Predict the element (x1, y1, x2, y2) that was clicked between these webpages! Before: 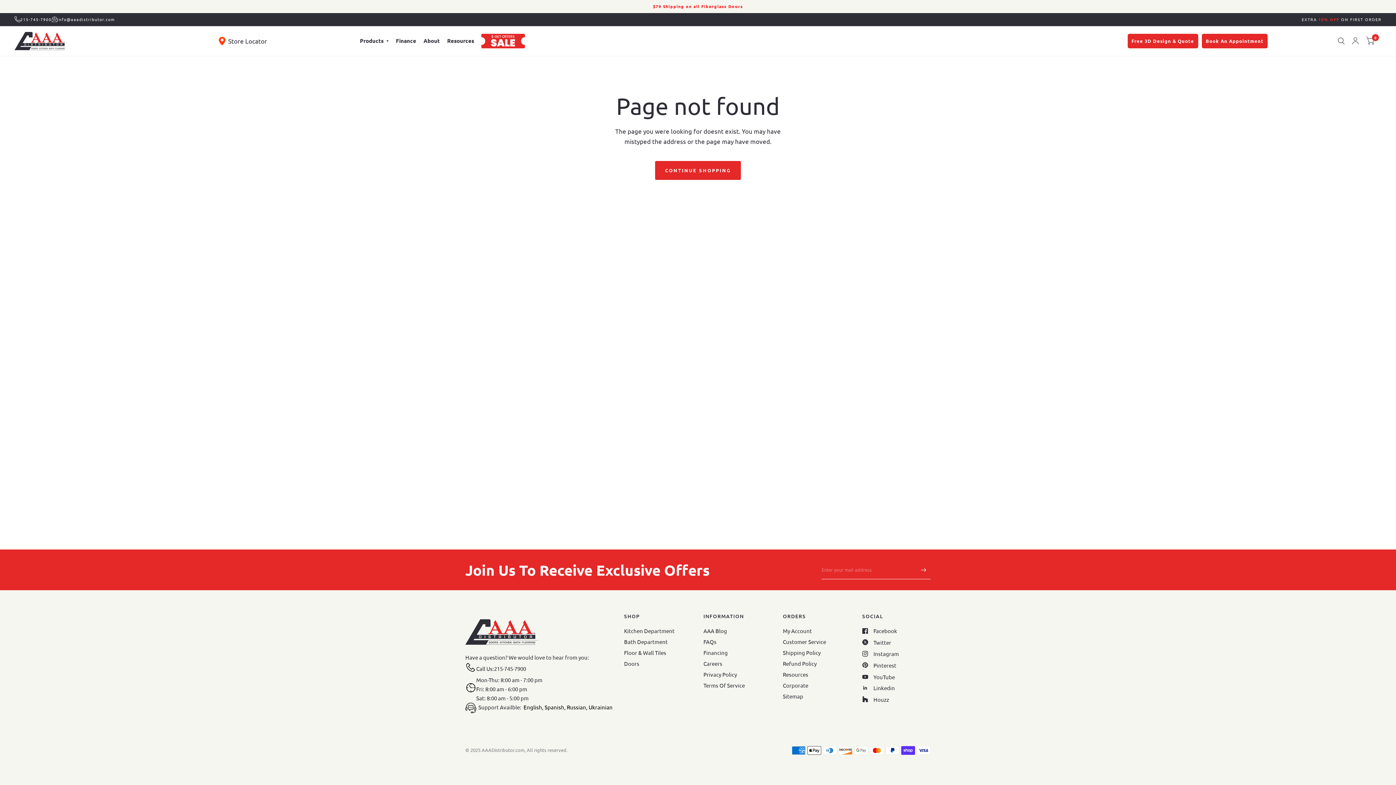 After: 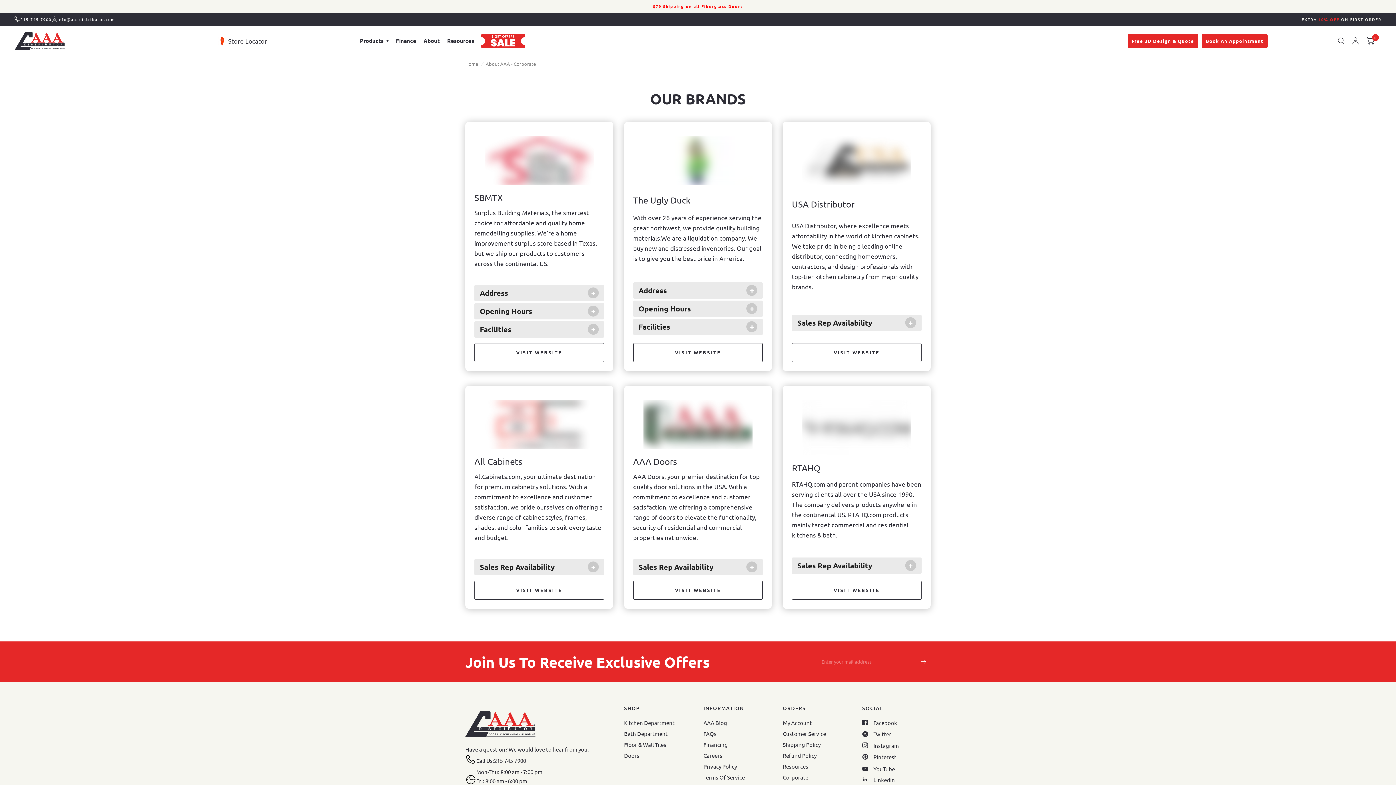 Action: bbox: (783, 682, 808, 689) label: Corporate